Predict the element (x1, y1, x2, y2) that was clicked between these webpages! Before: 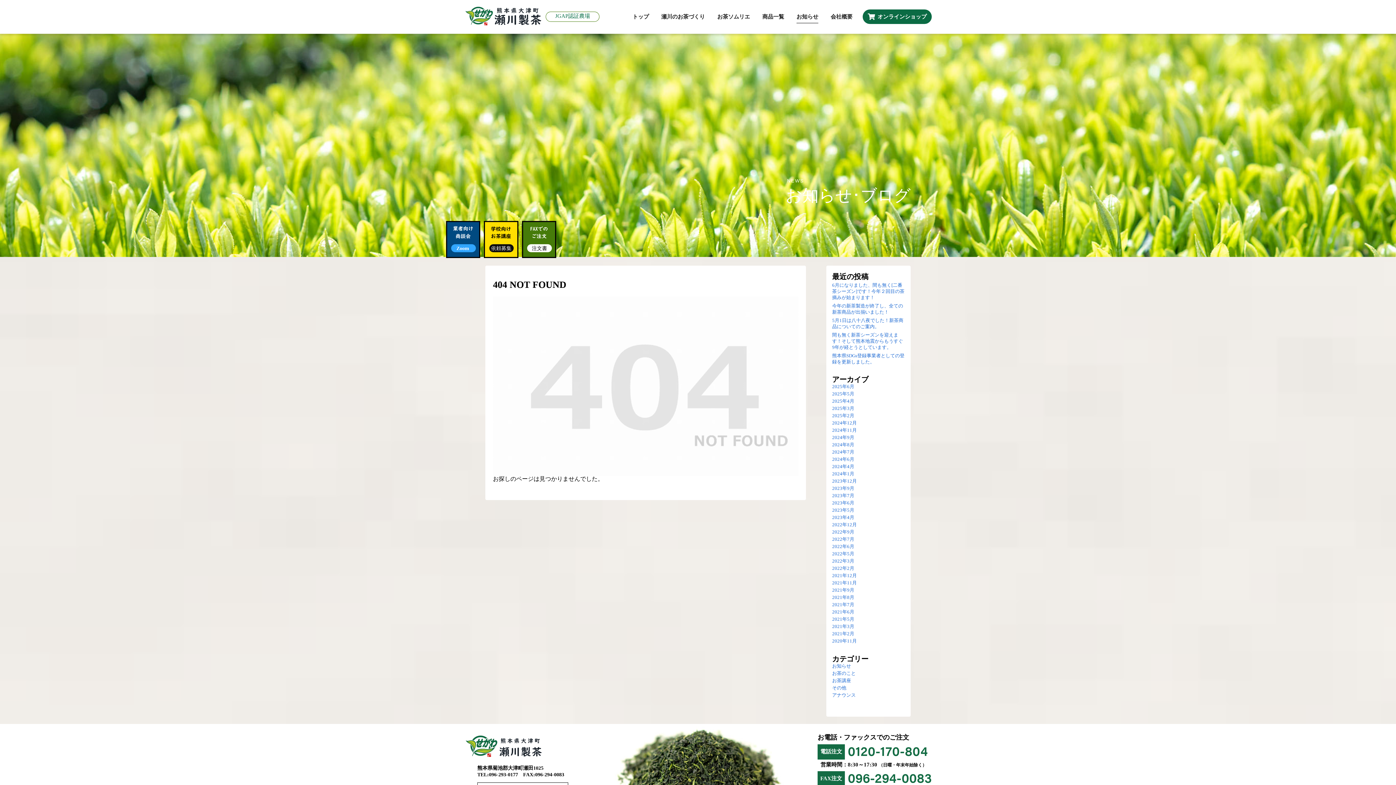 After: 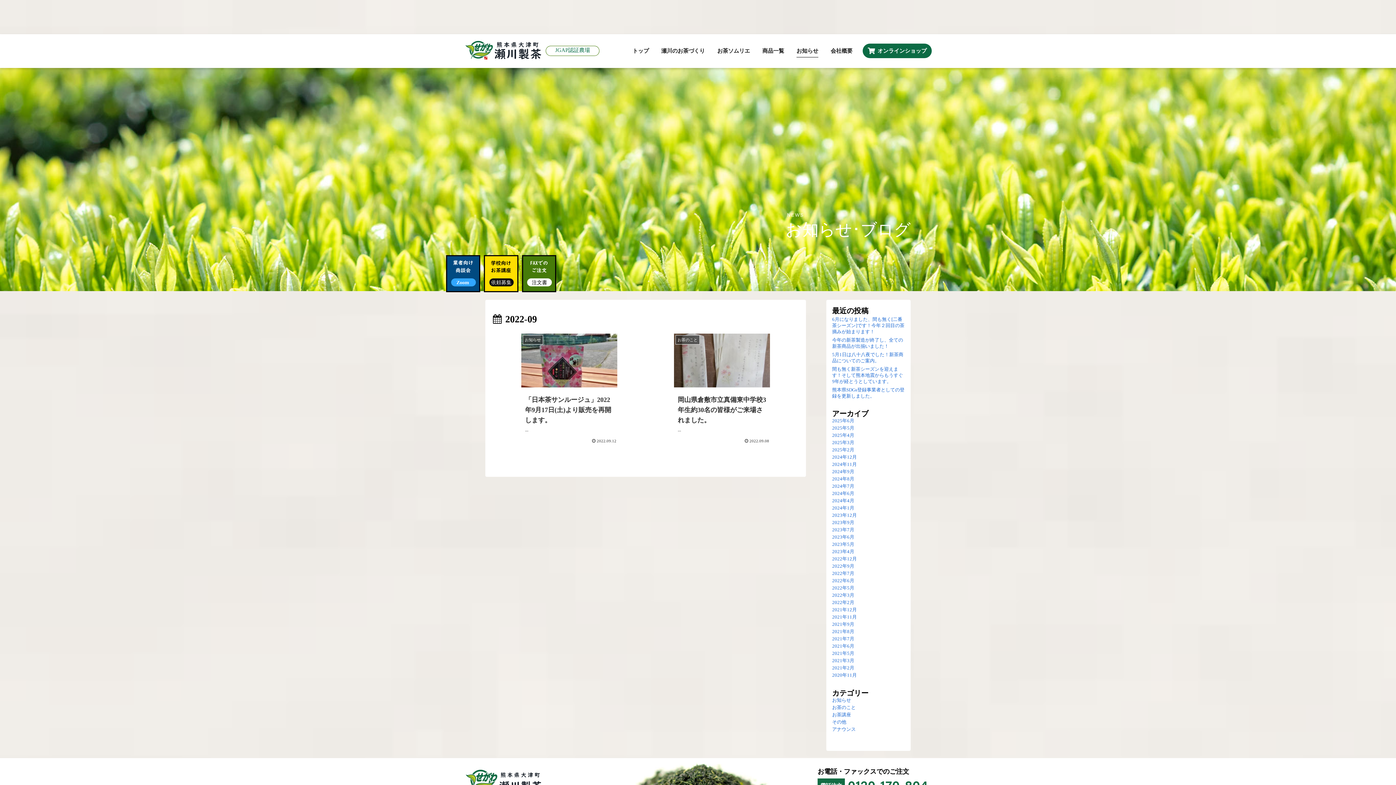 Action: bbox: (832, 529, 854, 534) label: 2022年9月